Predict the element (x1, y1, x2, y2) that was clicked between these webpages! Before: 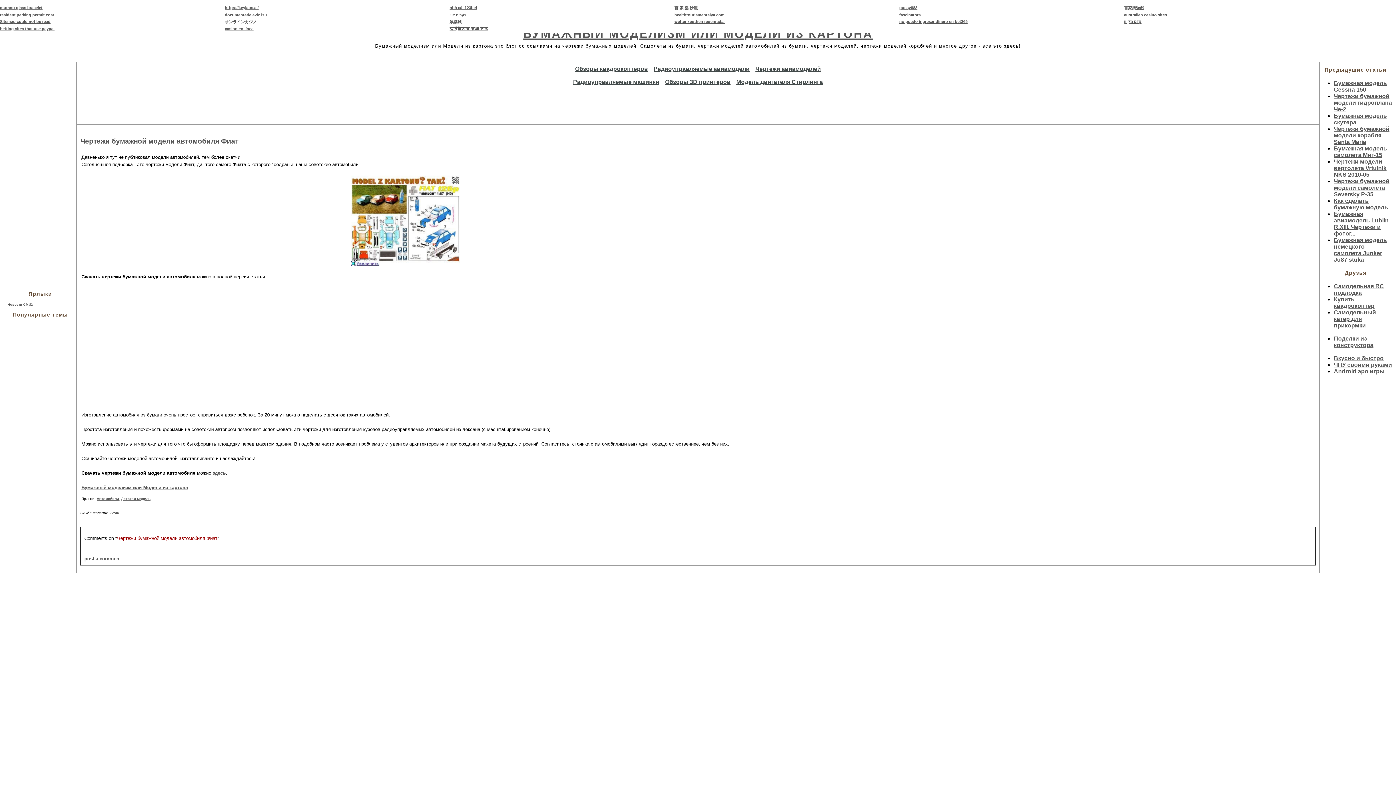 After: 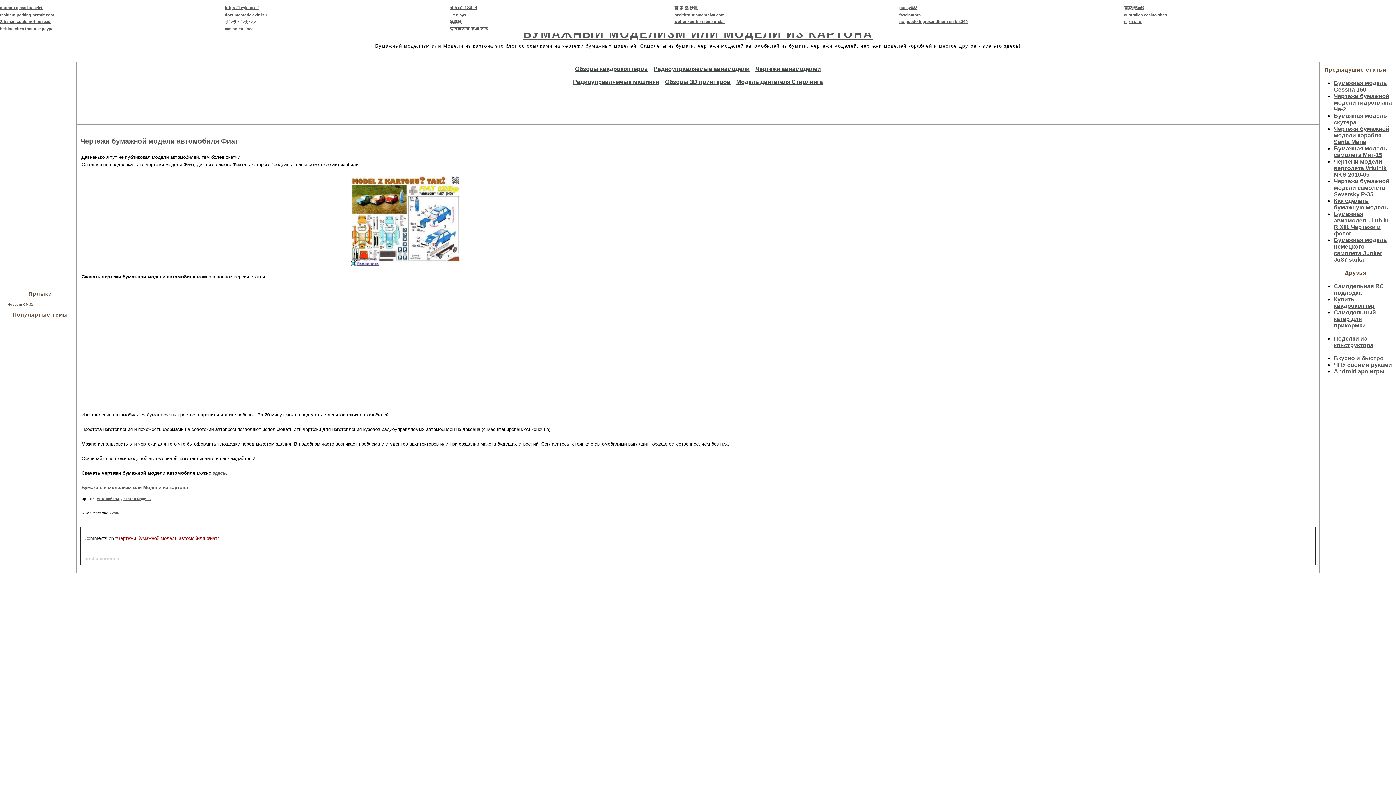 Action: label: post a comment bbox: (84, 556, 120, 561)